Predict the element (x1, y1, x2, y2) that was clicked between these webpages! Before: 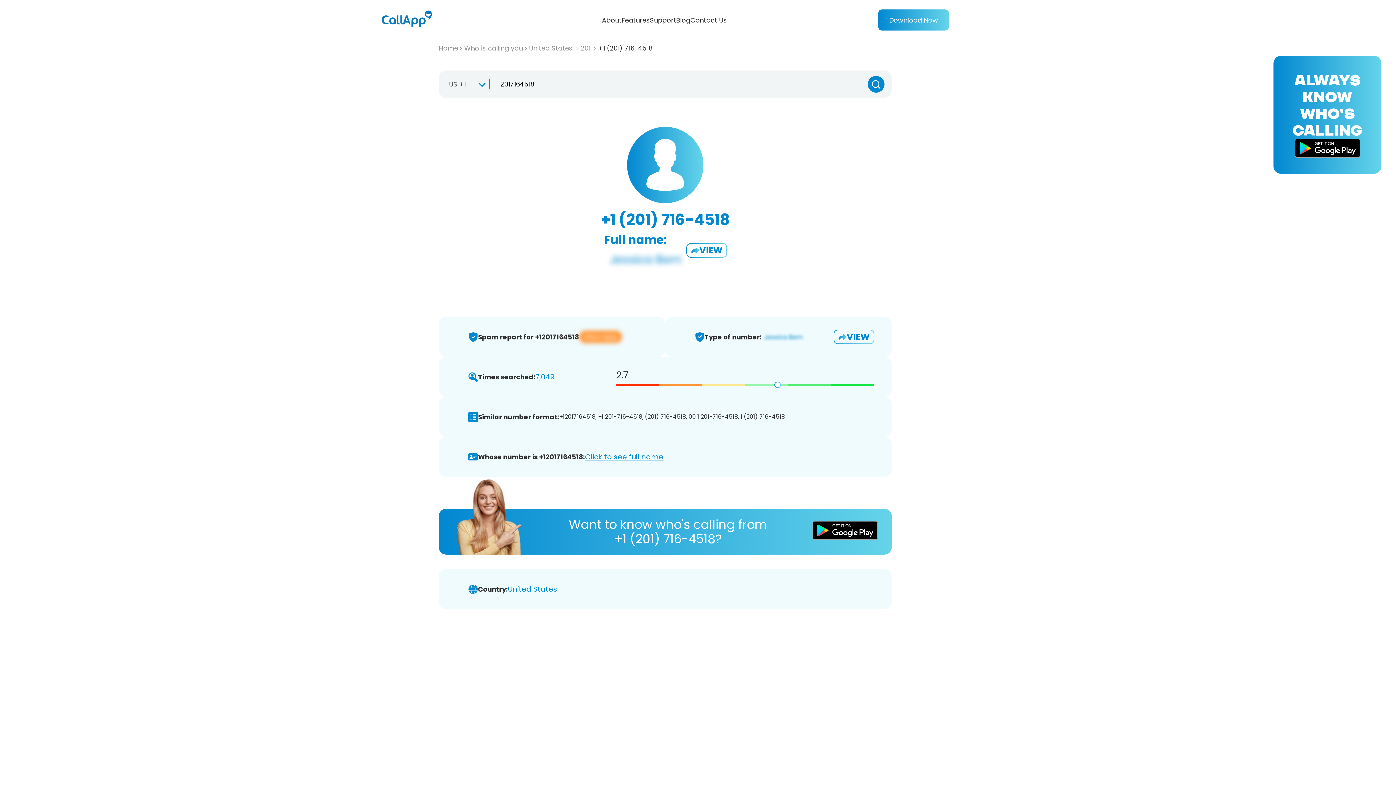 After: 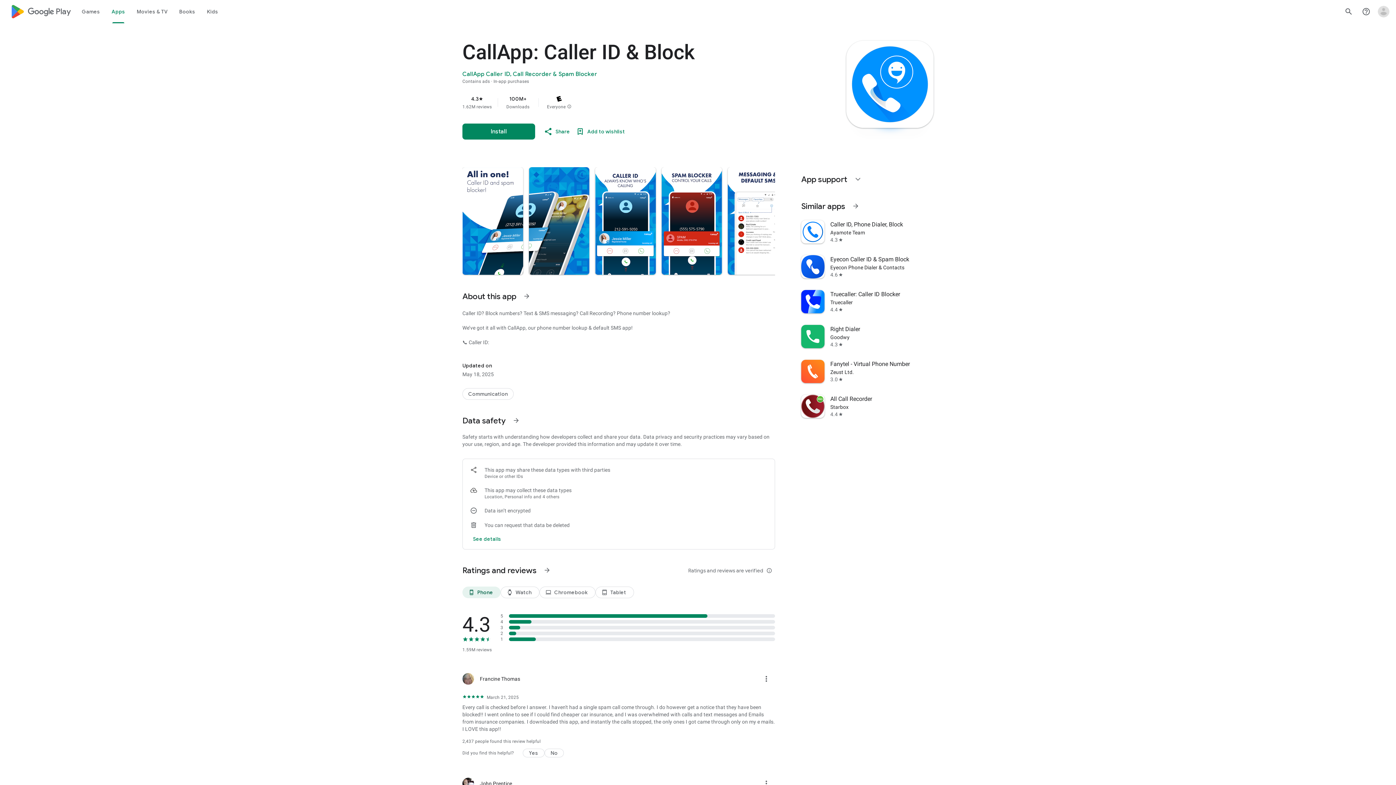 Action: bbox: (834, 330, 873, 343) label: VIEW